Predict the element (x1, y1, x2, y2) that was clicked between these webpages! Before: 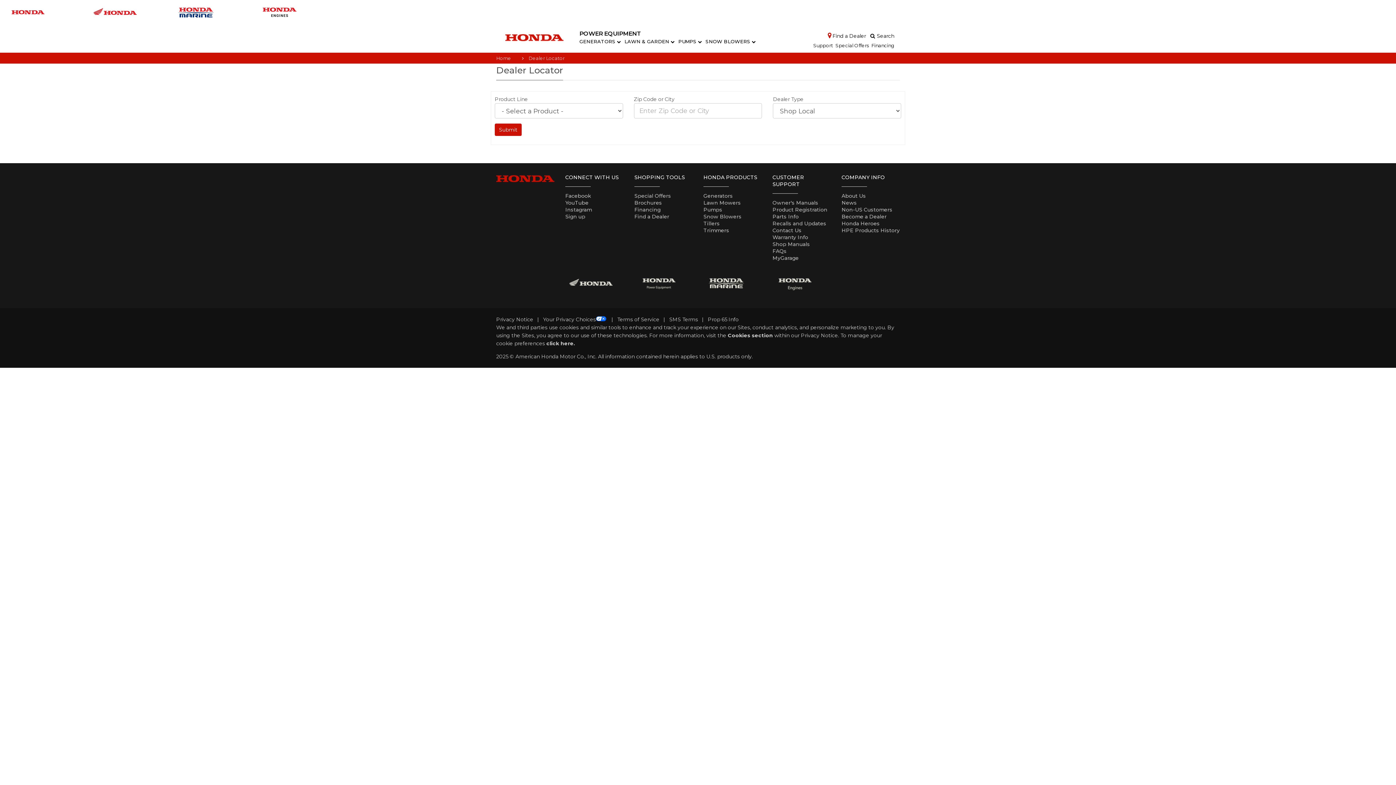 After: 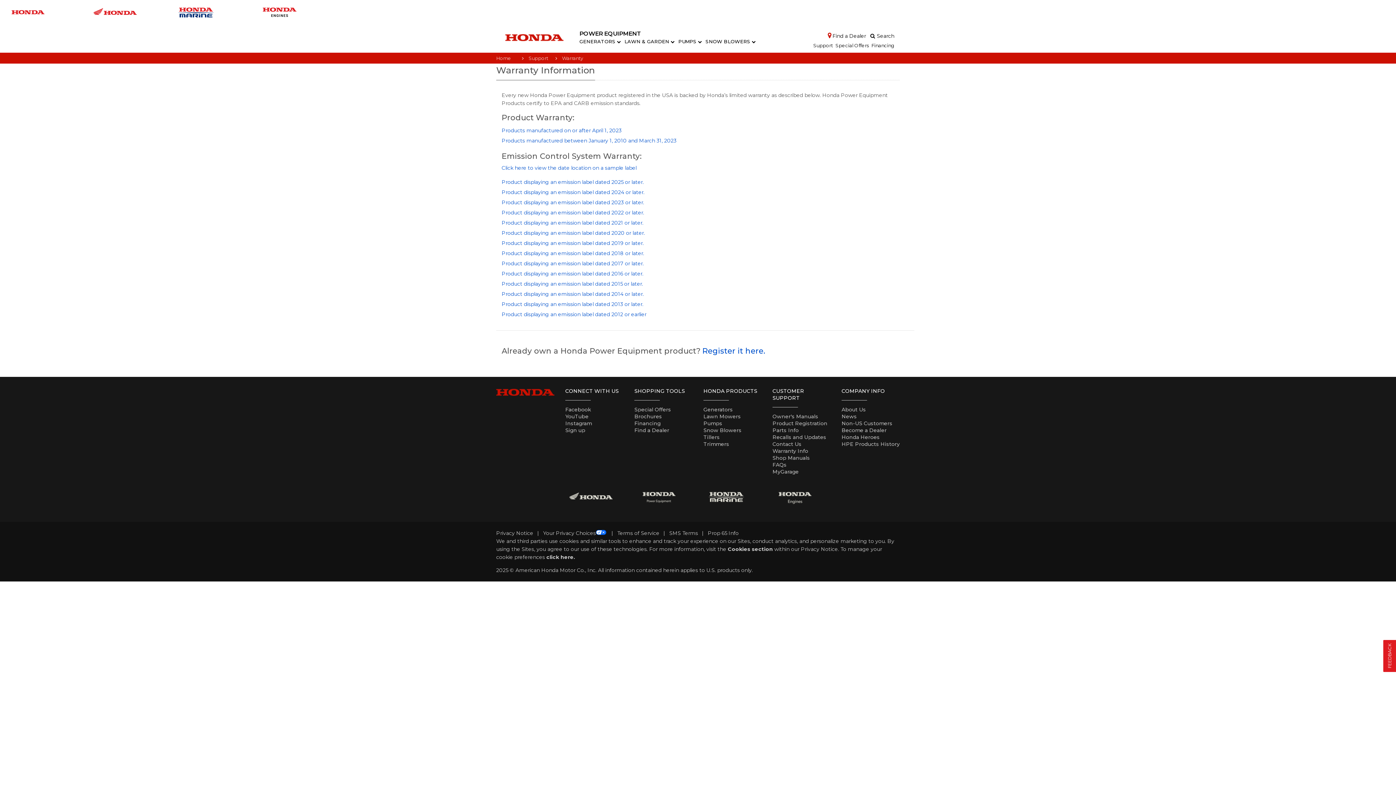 Action: label: Warranty Info bbox: (772, 234, 808, 240)